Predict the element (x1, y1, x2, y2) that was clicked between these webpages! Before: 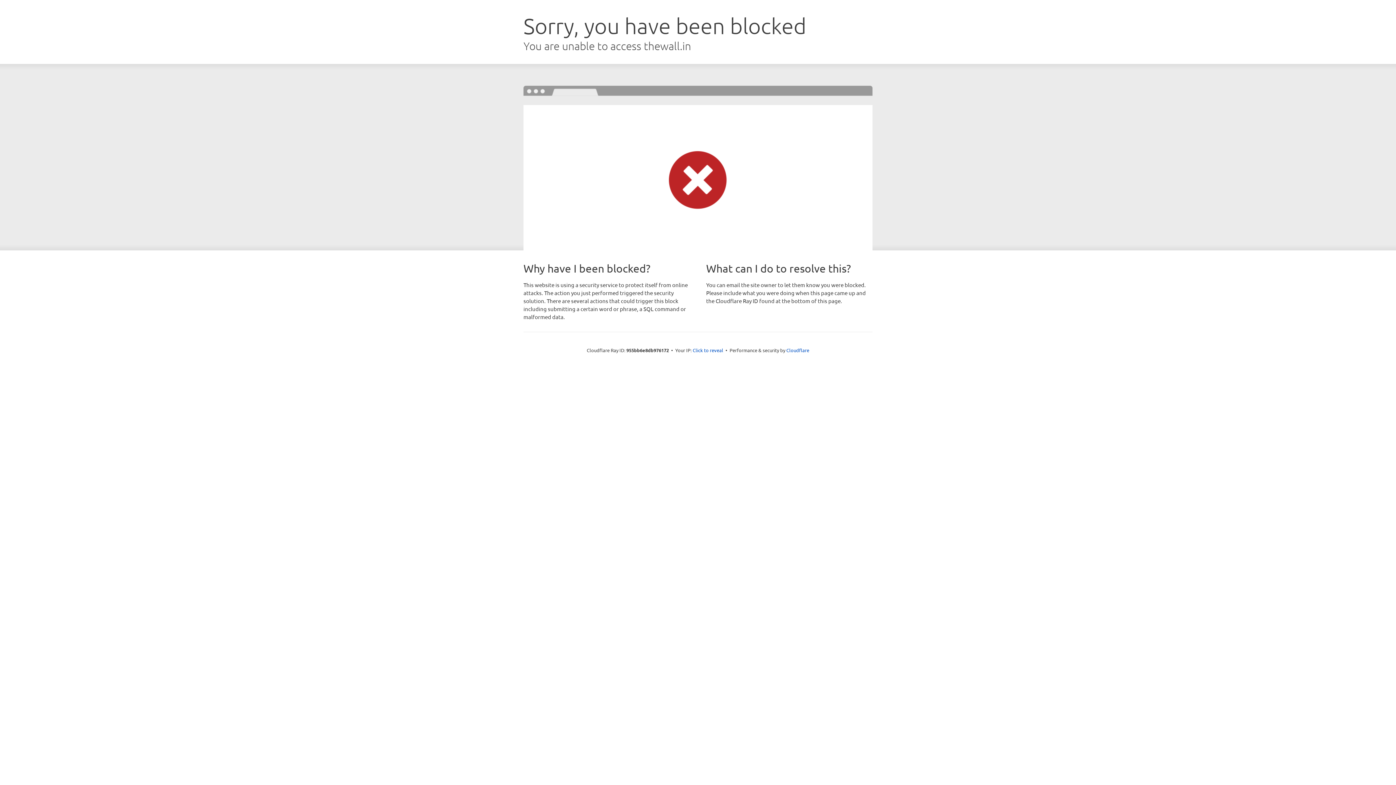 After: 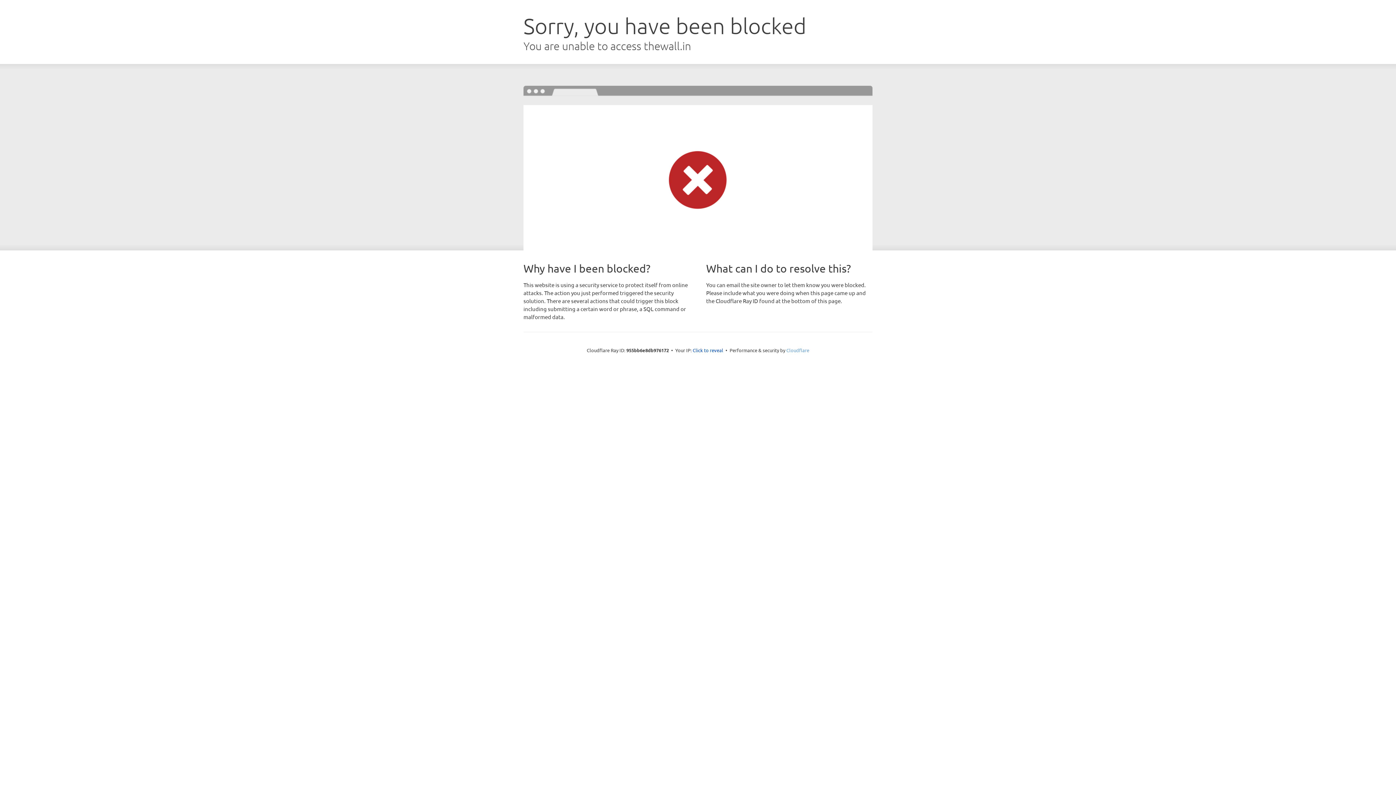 Action: label: Cloudflare bbox: (786, 347, 809, 353)